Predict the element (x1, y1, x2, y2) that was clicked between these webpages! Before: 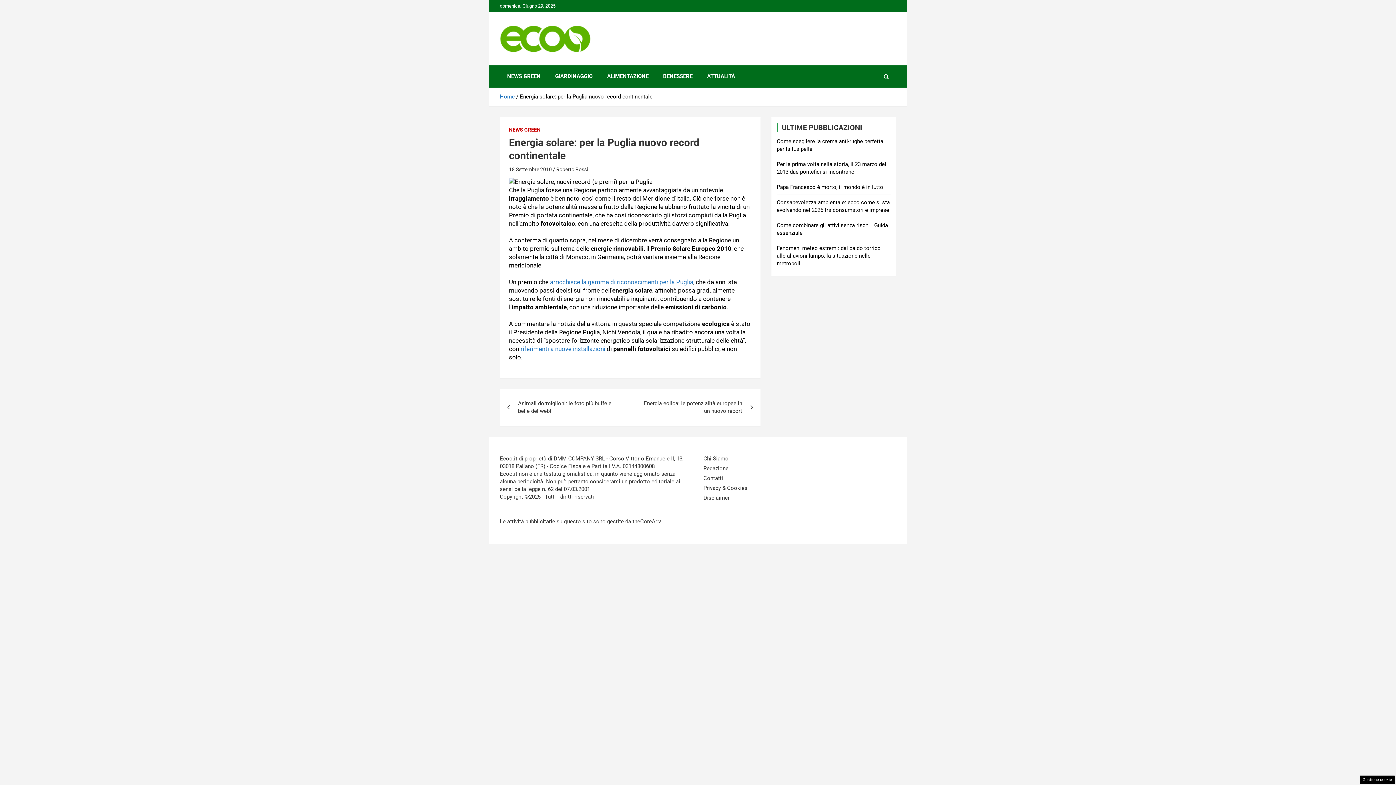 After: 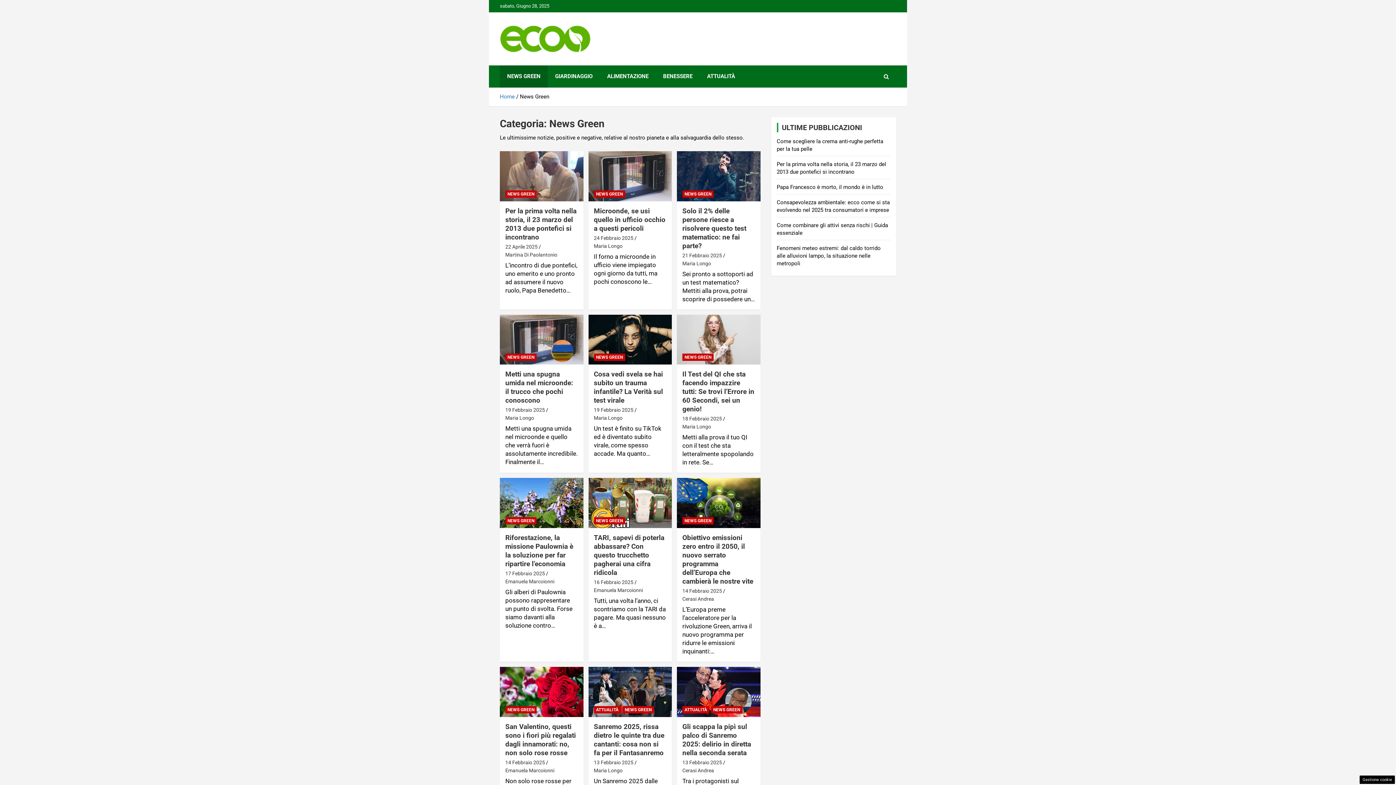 Action: bbox: (500, 65, 548, 87) label: NEWS GREEN